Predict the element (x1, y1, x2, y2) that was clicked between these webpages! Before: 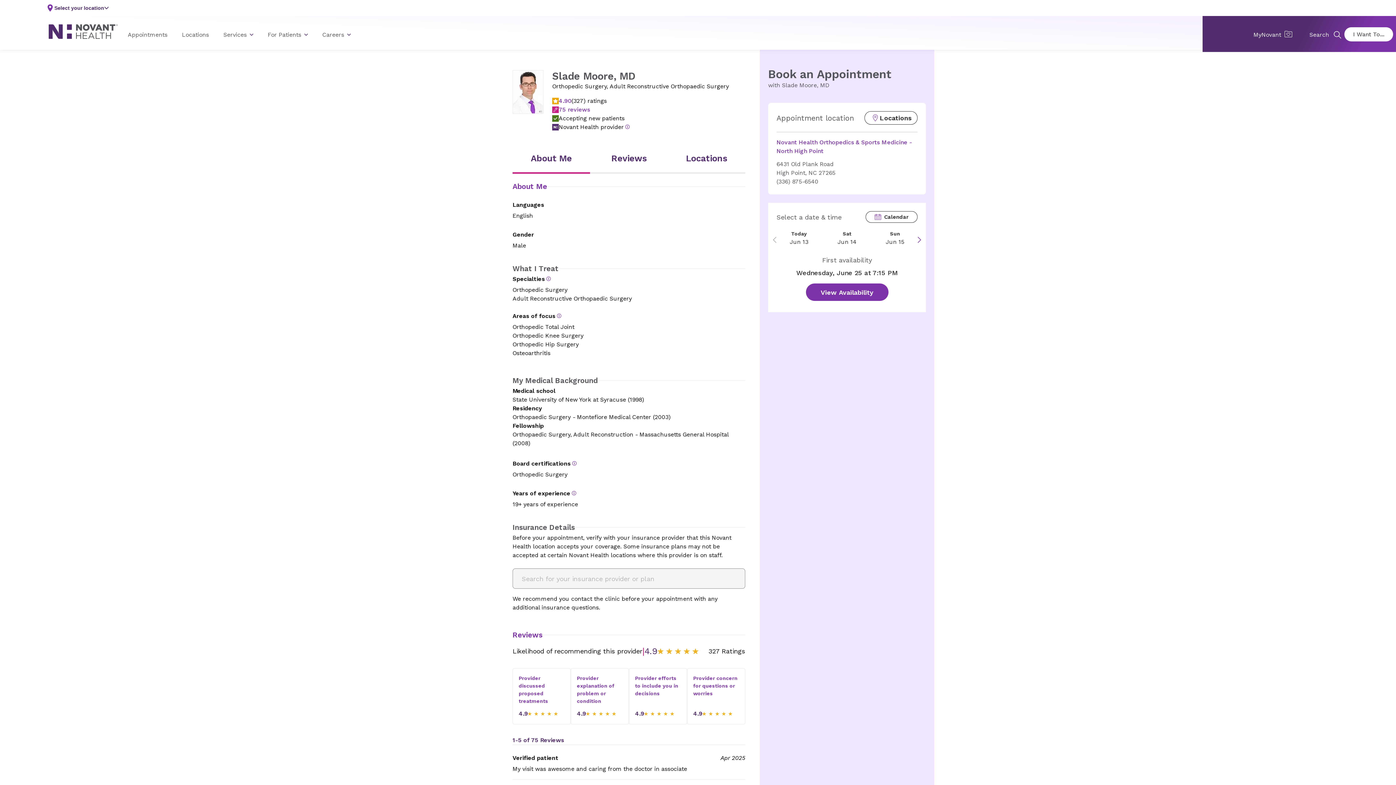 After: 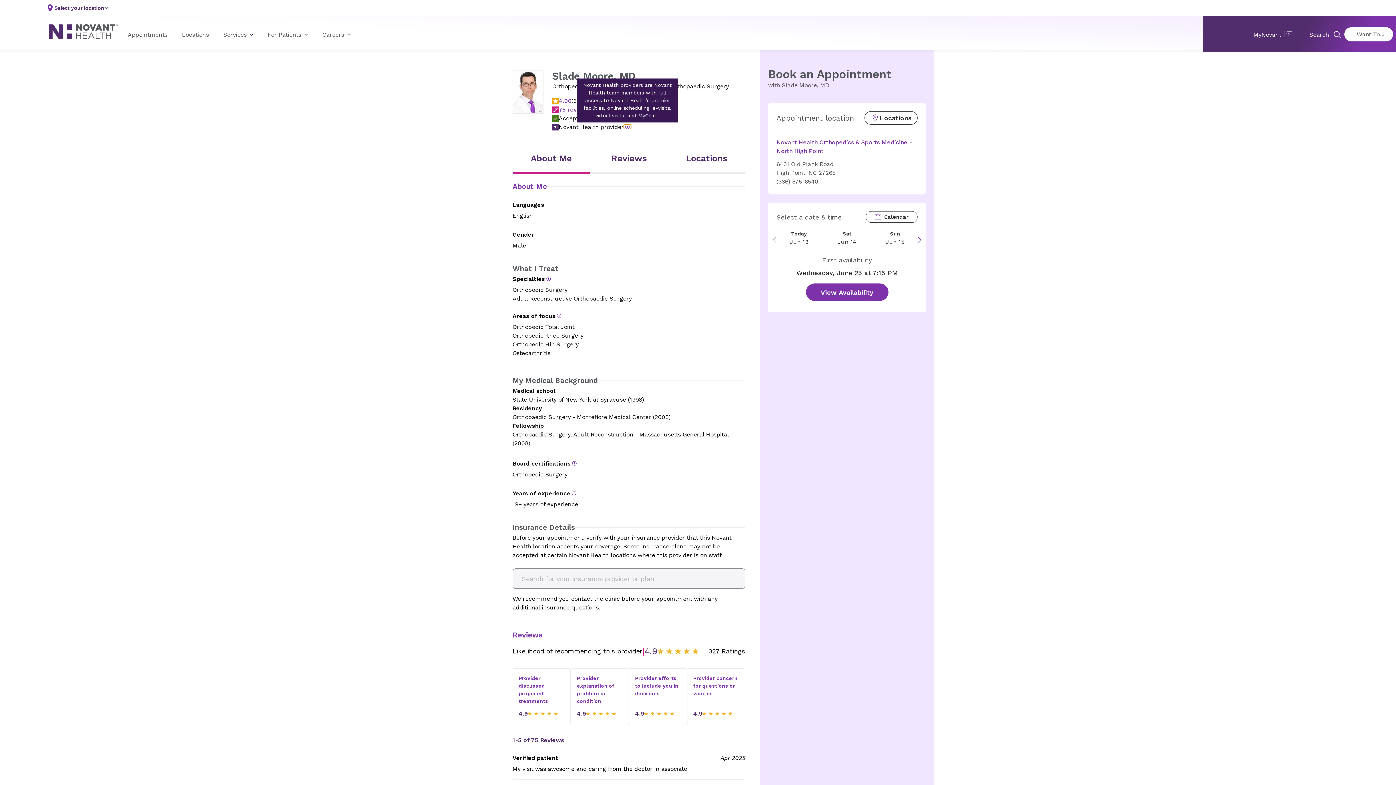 Action: label: open tooltip bbox: (624, 124, 631, 129)